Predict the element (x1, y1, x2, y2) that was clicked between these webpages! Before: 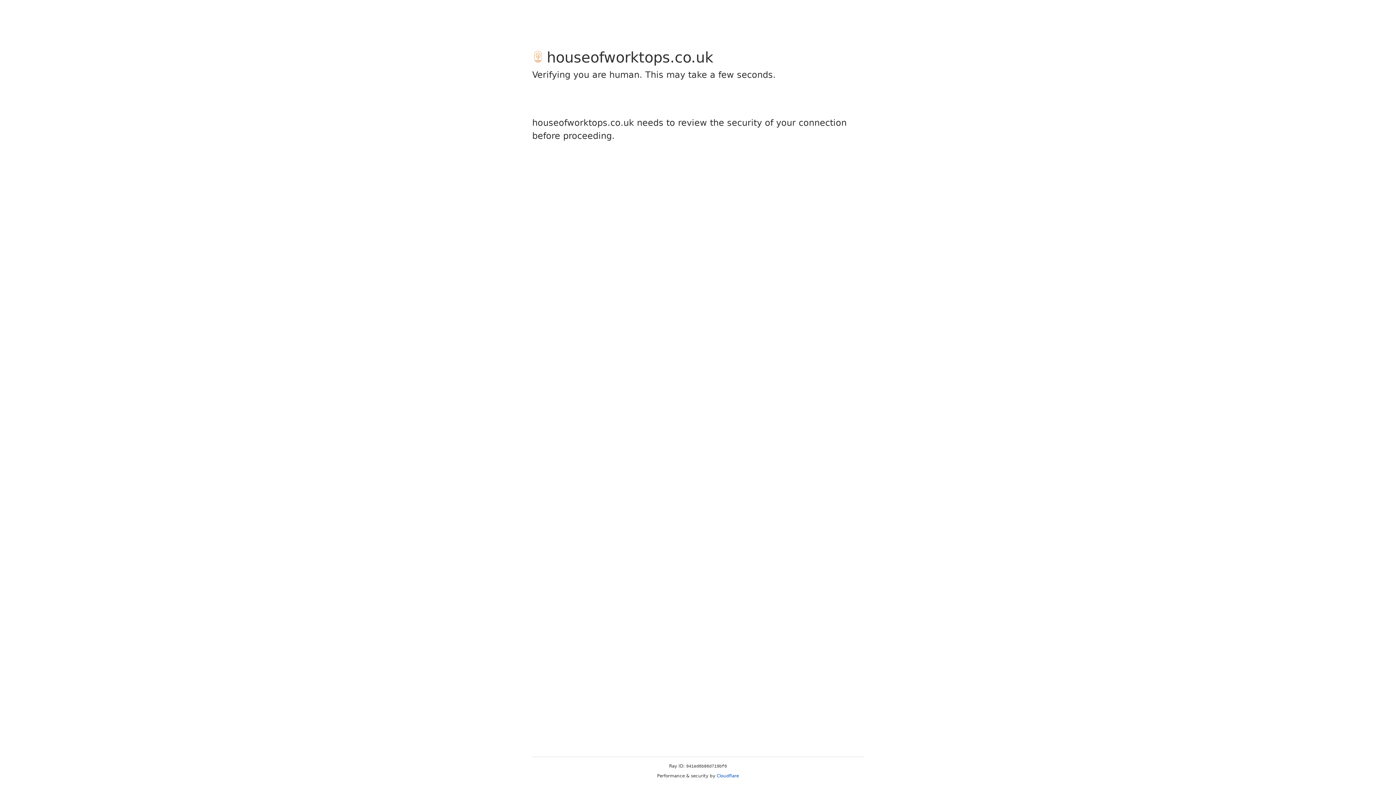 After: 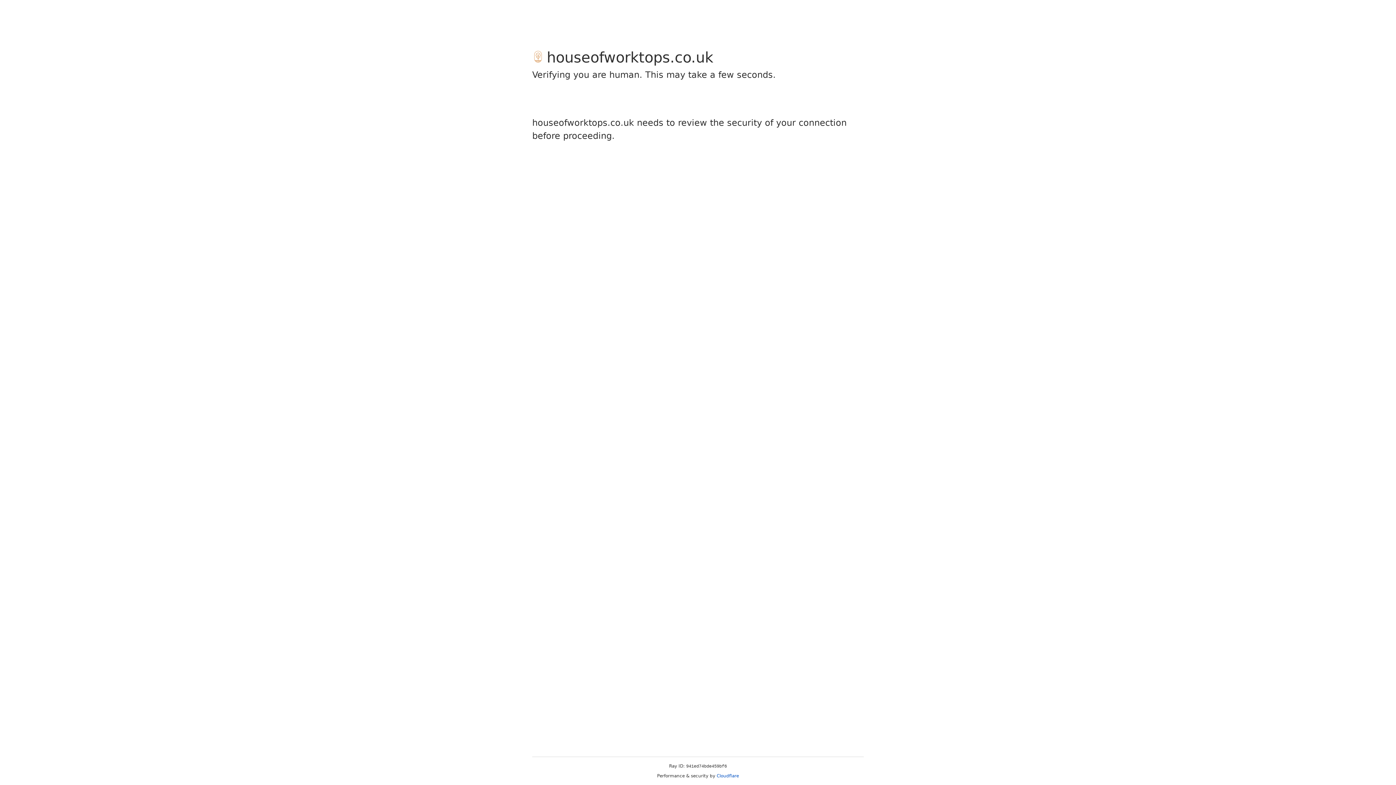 Action: label: Cloudflare bbox: (716, 773, 739, 778)